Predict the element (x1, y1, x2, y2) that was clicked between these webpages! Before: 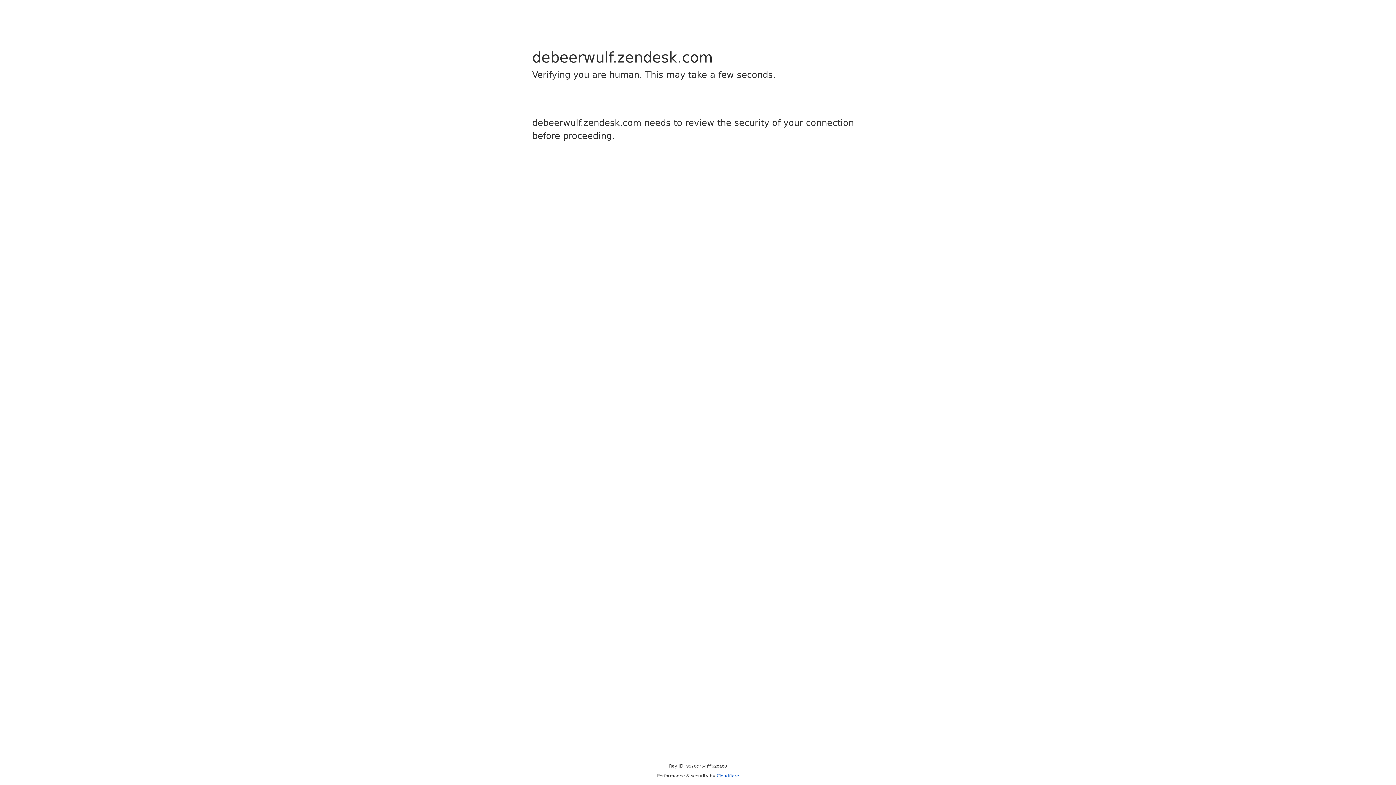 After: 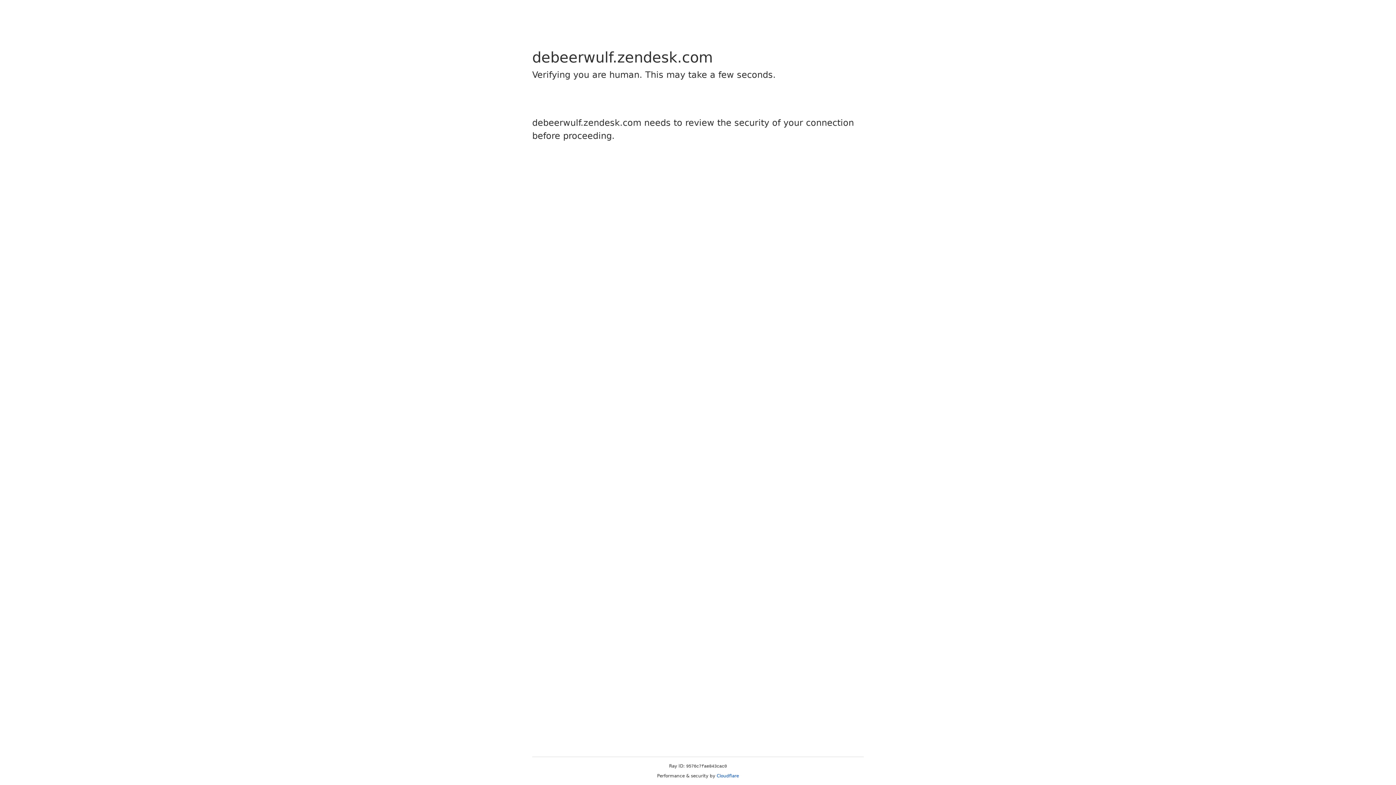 Action: label: Cloudflare bbox: (716, 773, 739, 778)